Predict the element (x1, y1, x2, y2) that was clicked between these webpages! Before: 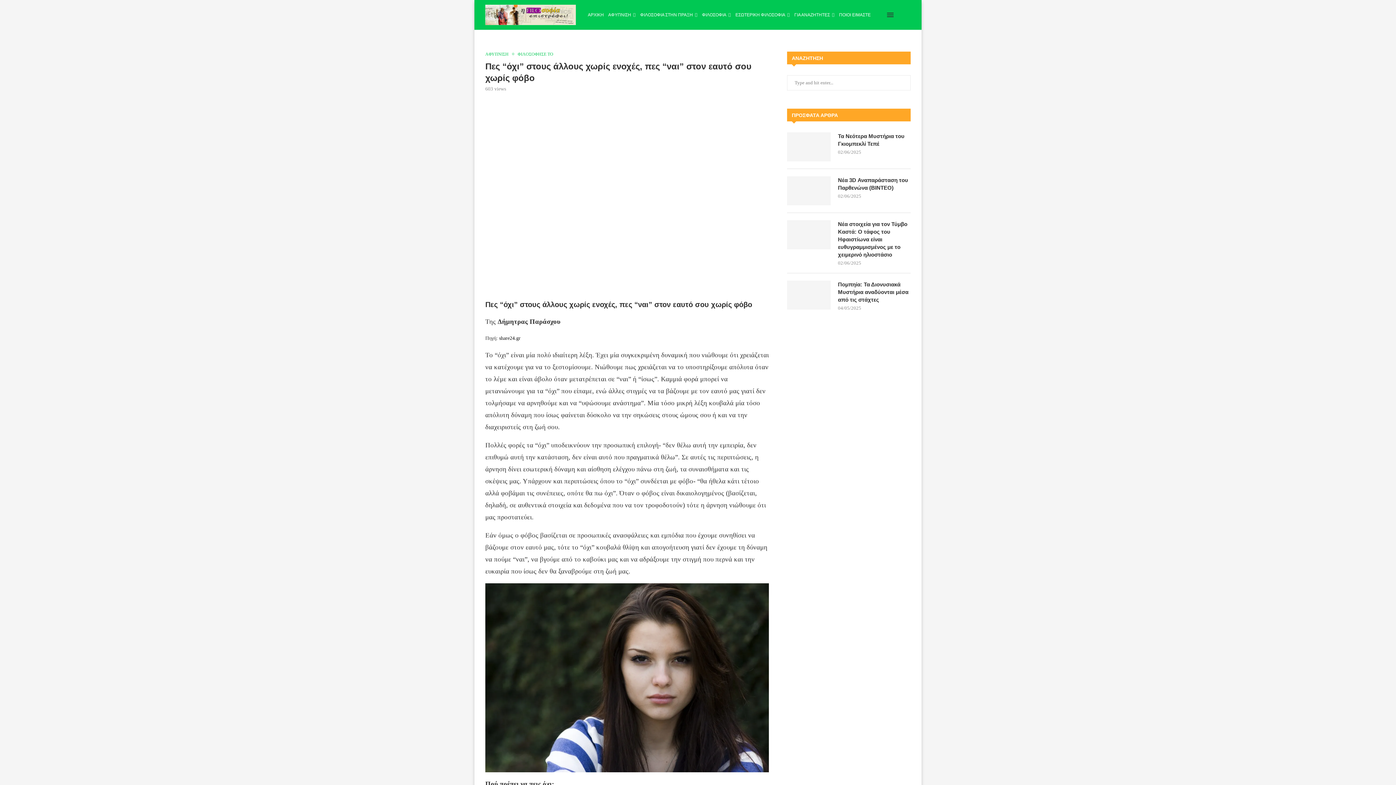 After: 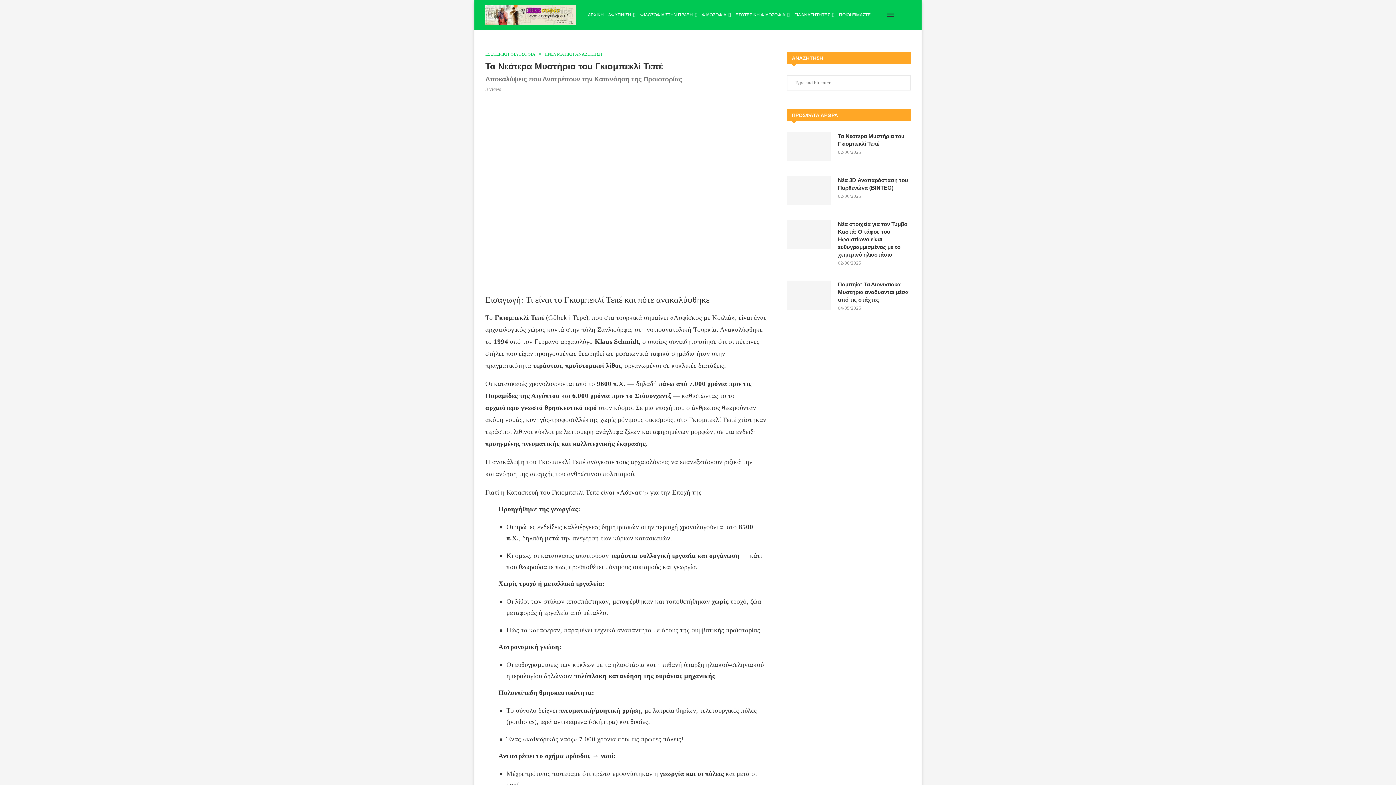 Action: bbox: (787, 132, 830, 161)